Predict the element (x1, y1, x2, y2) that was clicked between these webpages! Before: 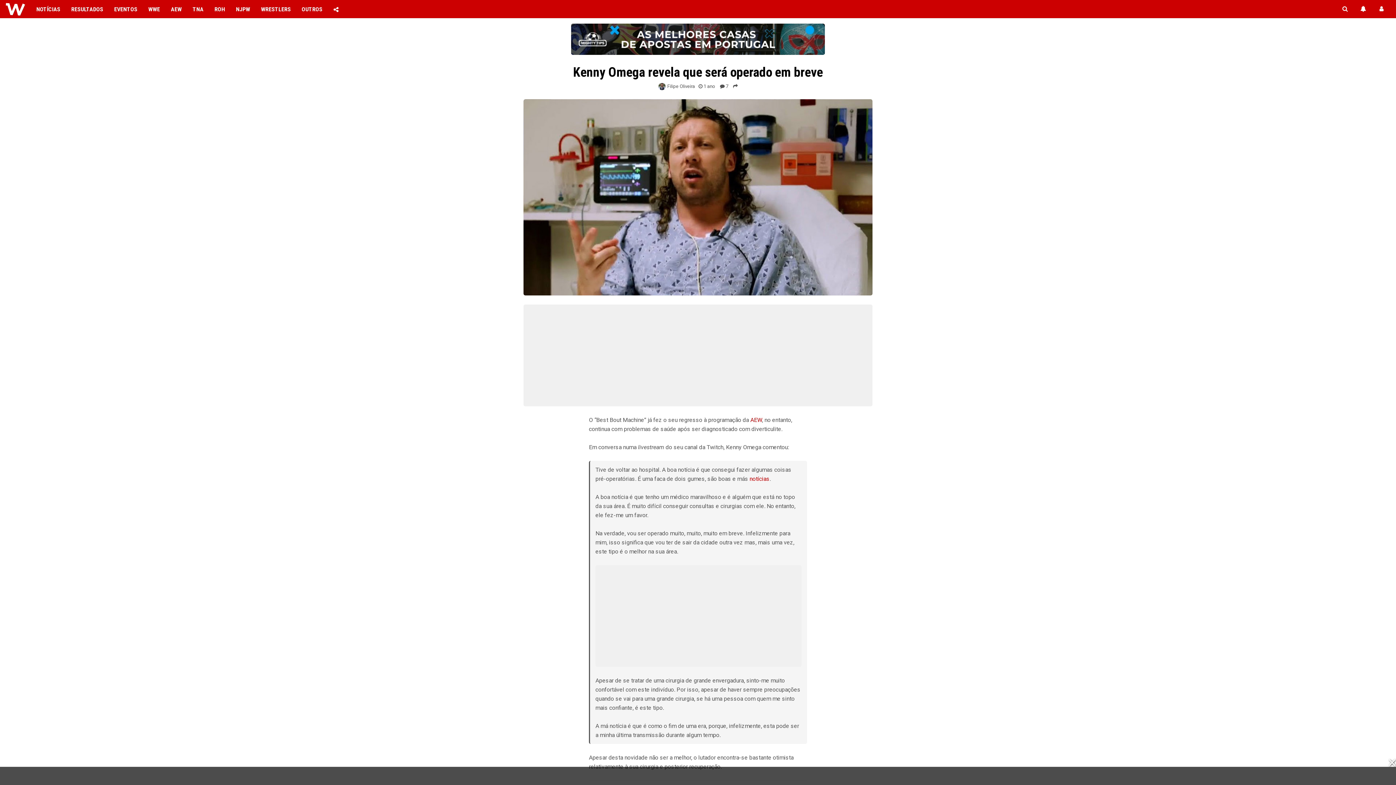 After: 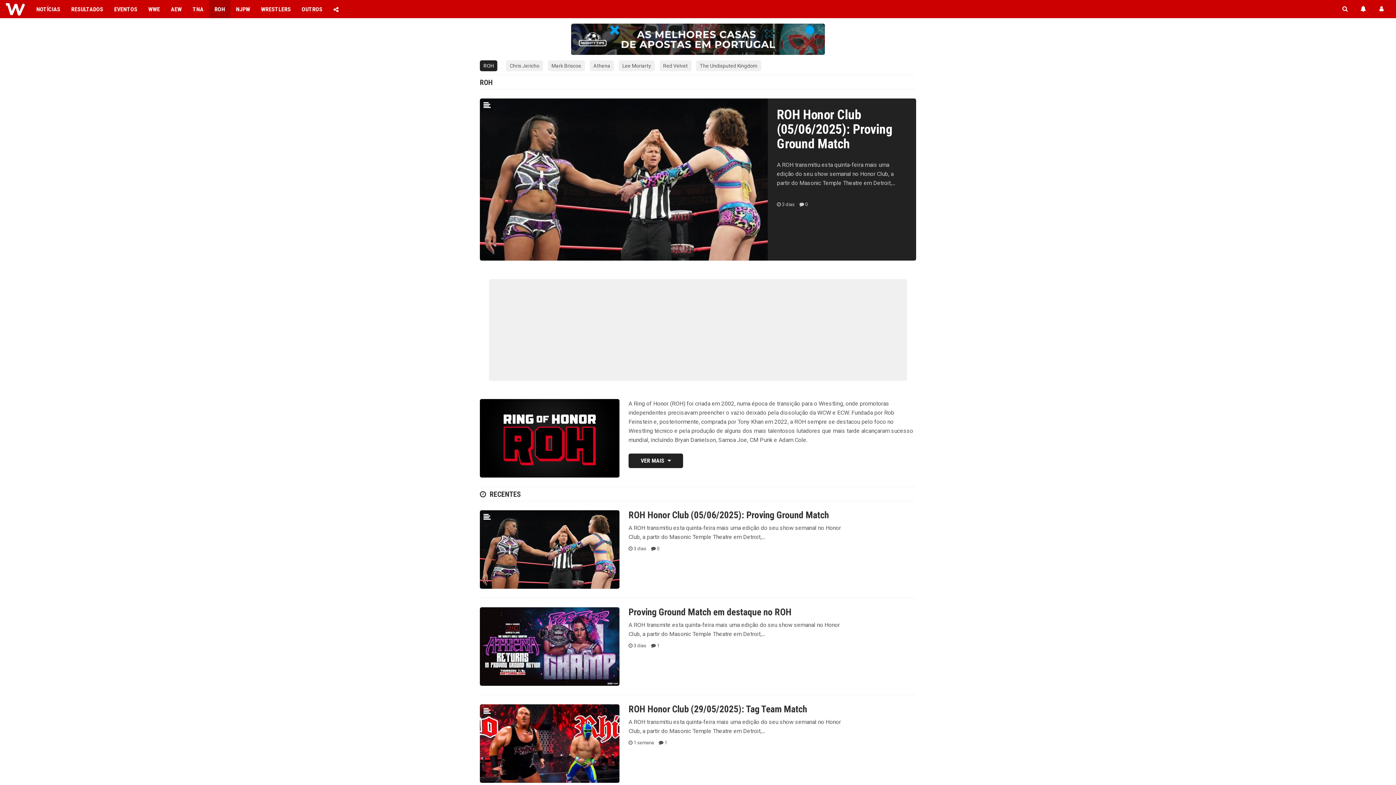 Action: bbox: (209, 0, 230, 18) label: ROH